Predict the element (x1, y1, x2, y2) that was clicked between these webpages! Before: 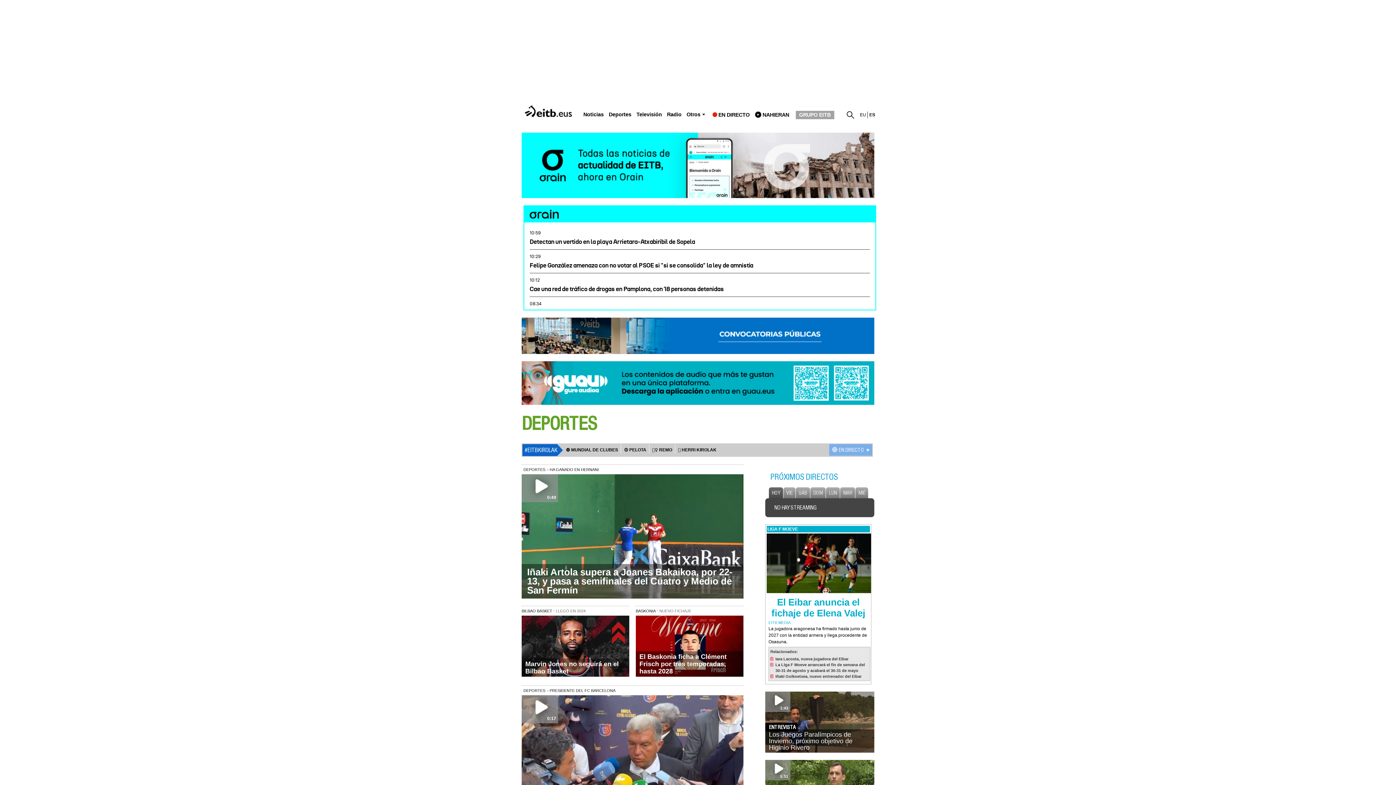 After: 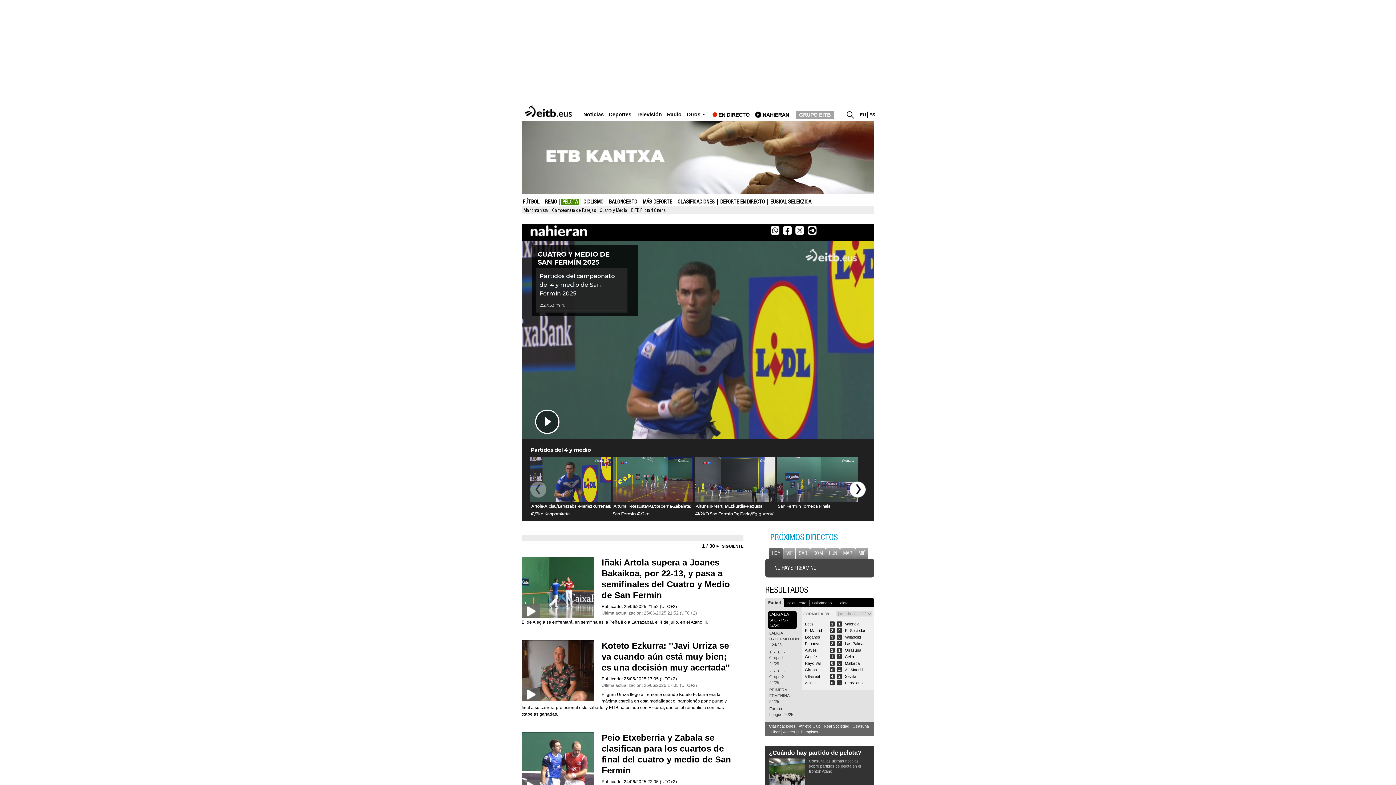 Action: bbox: (624, 447, 646, 452) label: ⚾️ PELOTA